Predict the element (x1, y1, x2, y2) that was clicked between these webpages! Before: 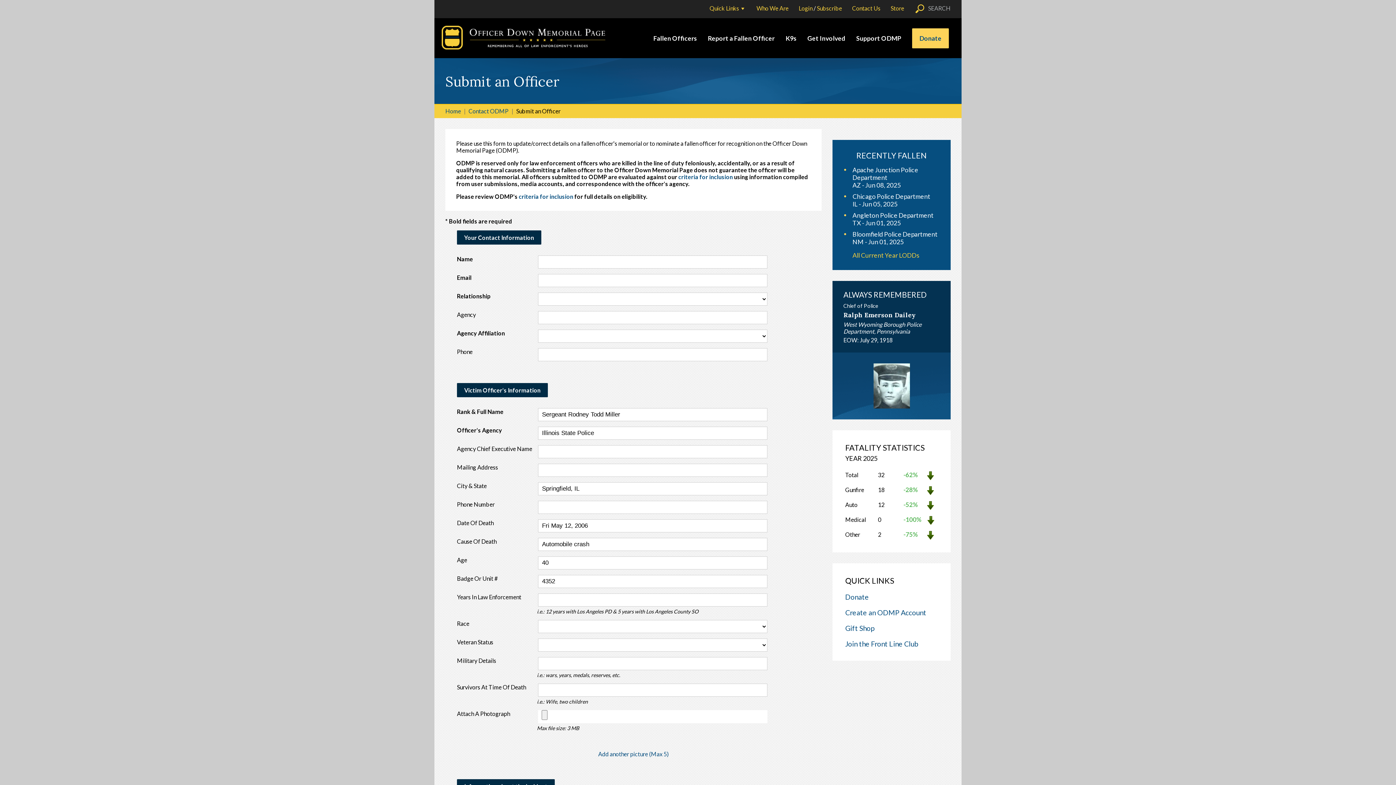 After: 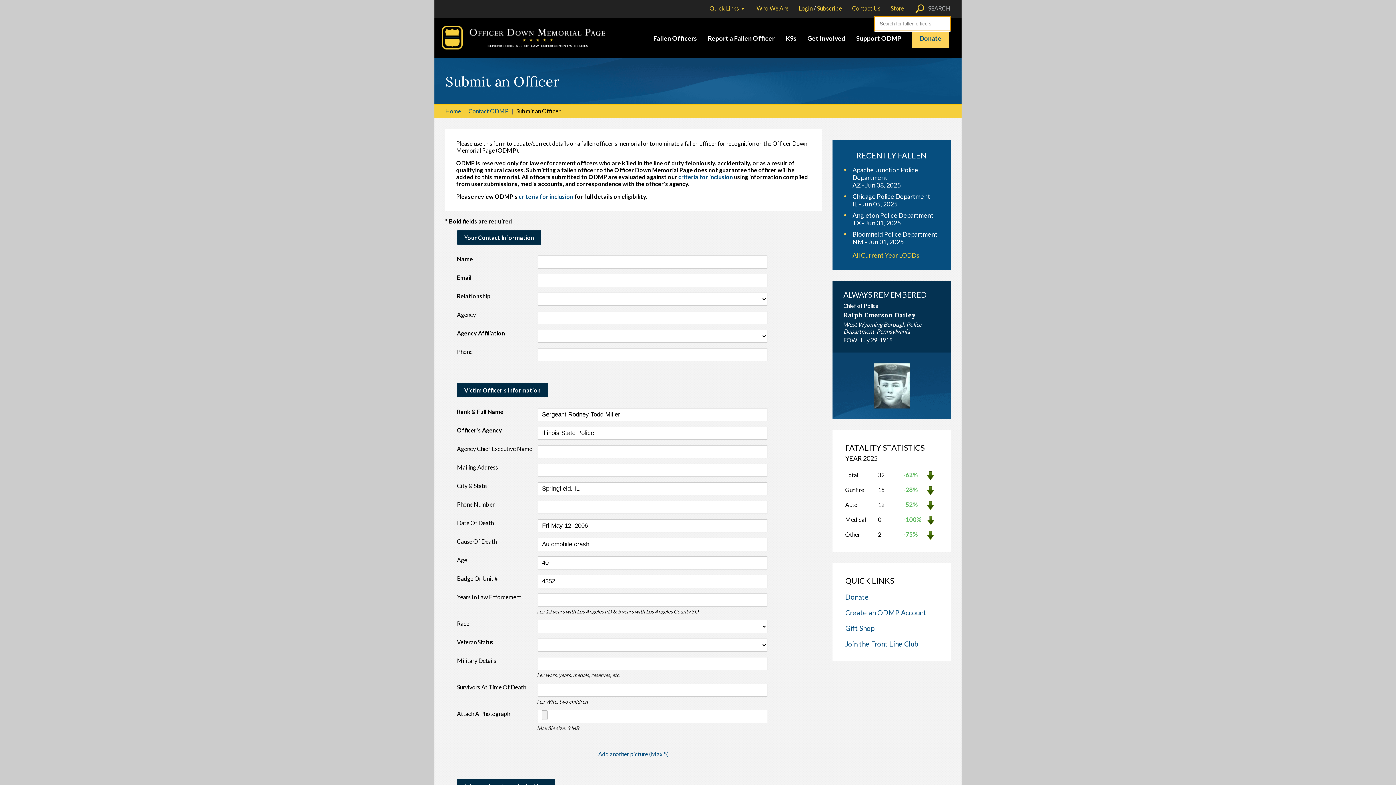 Action: bbox: (912, 4, 950, 11) label: SEARCH